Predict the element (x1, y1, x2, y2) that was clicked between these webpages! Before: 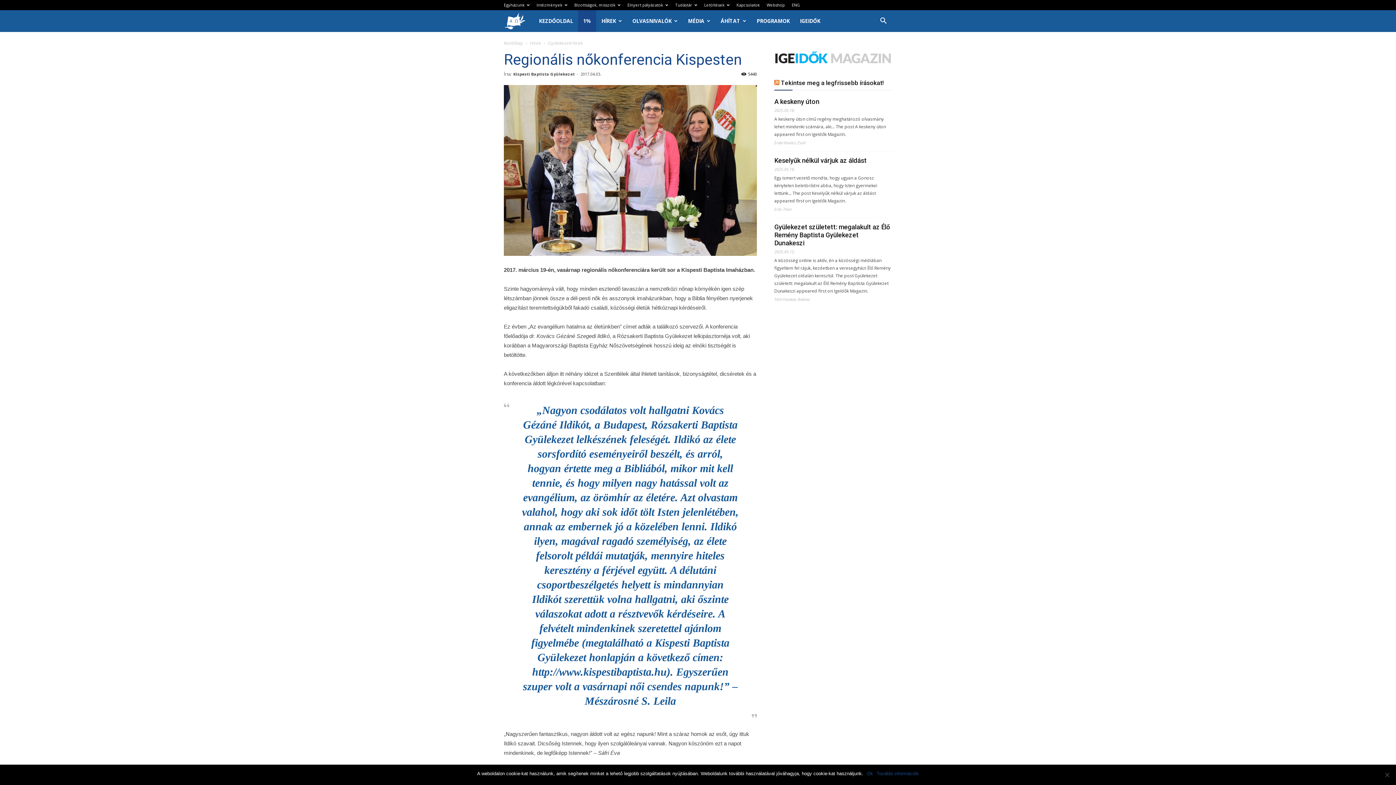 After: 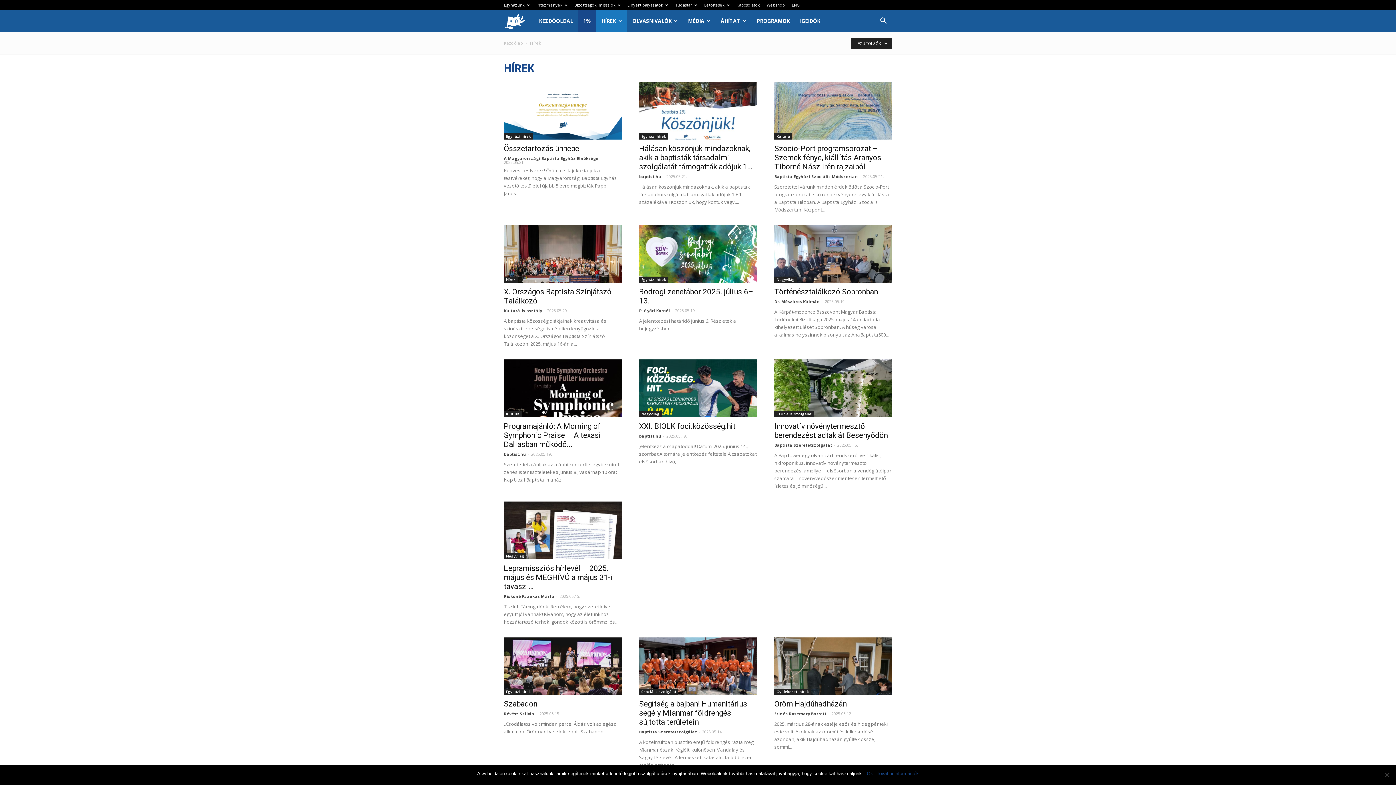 Action: label: HÍREK bbox: (596, 10, 627, 32)